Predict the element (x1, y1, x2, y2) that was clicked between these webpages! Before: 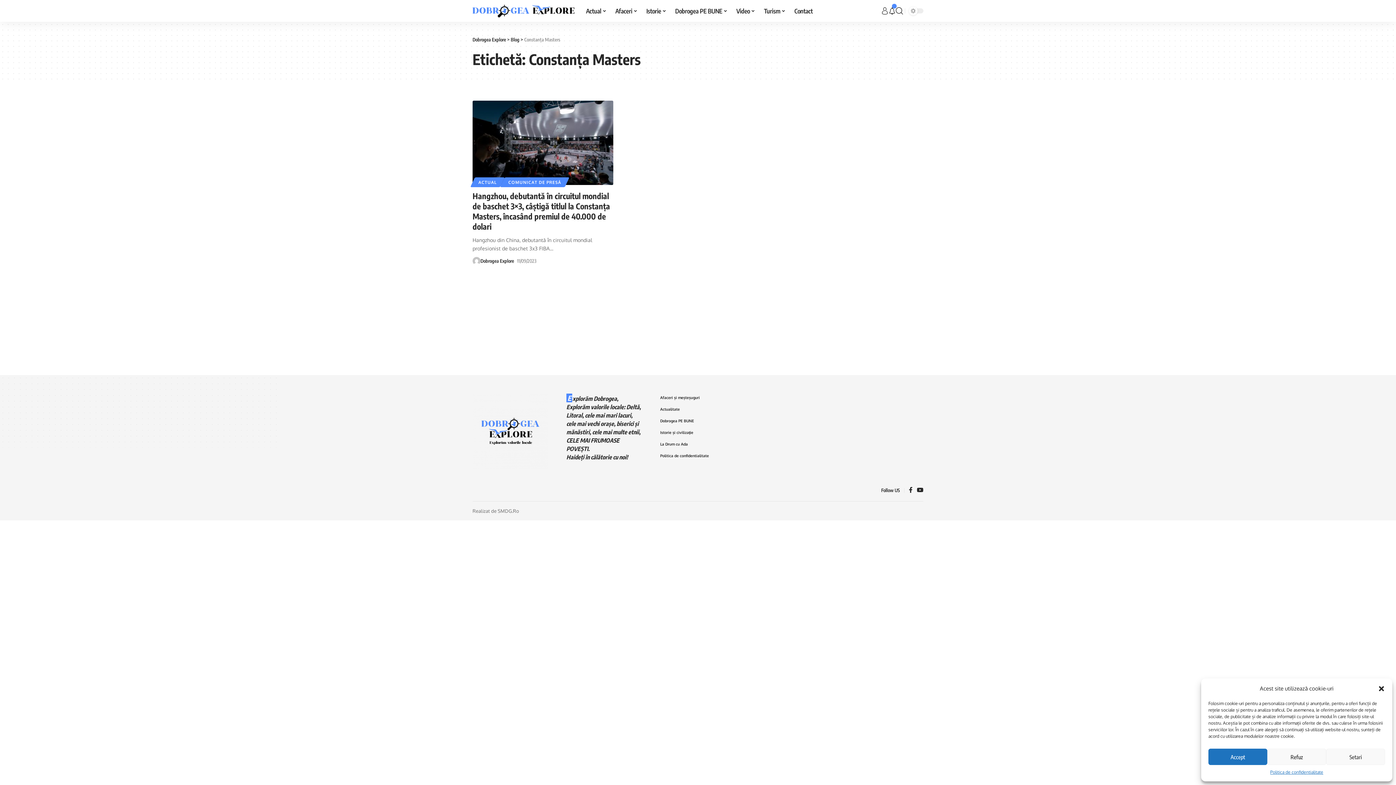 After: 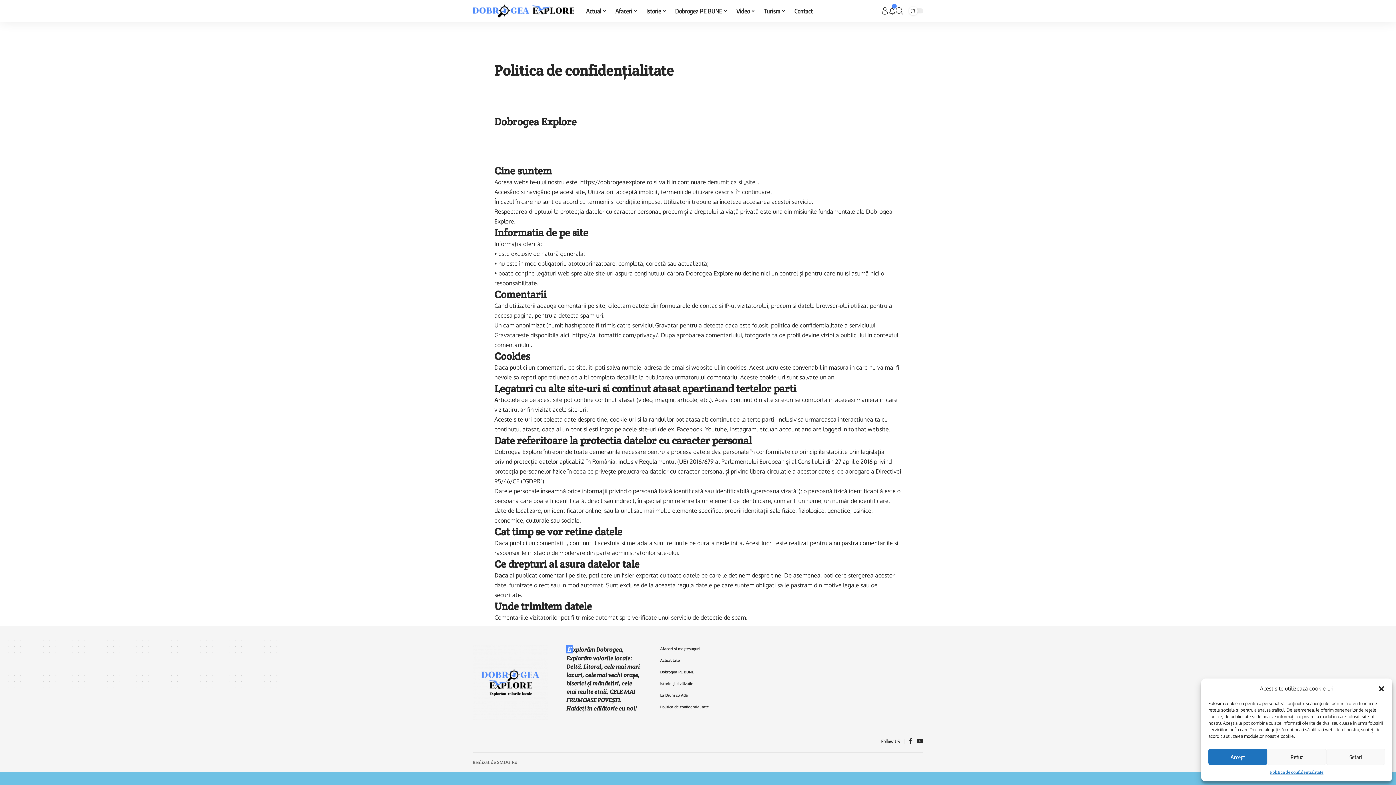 Action: label: Politica de confidentialitate bbox: (1270, 769, 1323, 776)